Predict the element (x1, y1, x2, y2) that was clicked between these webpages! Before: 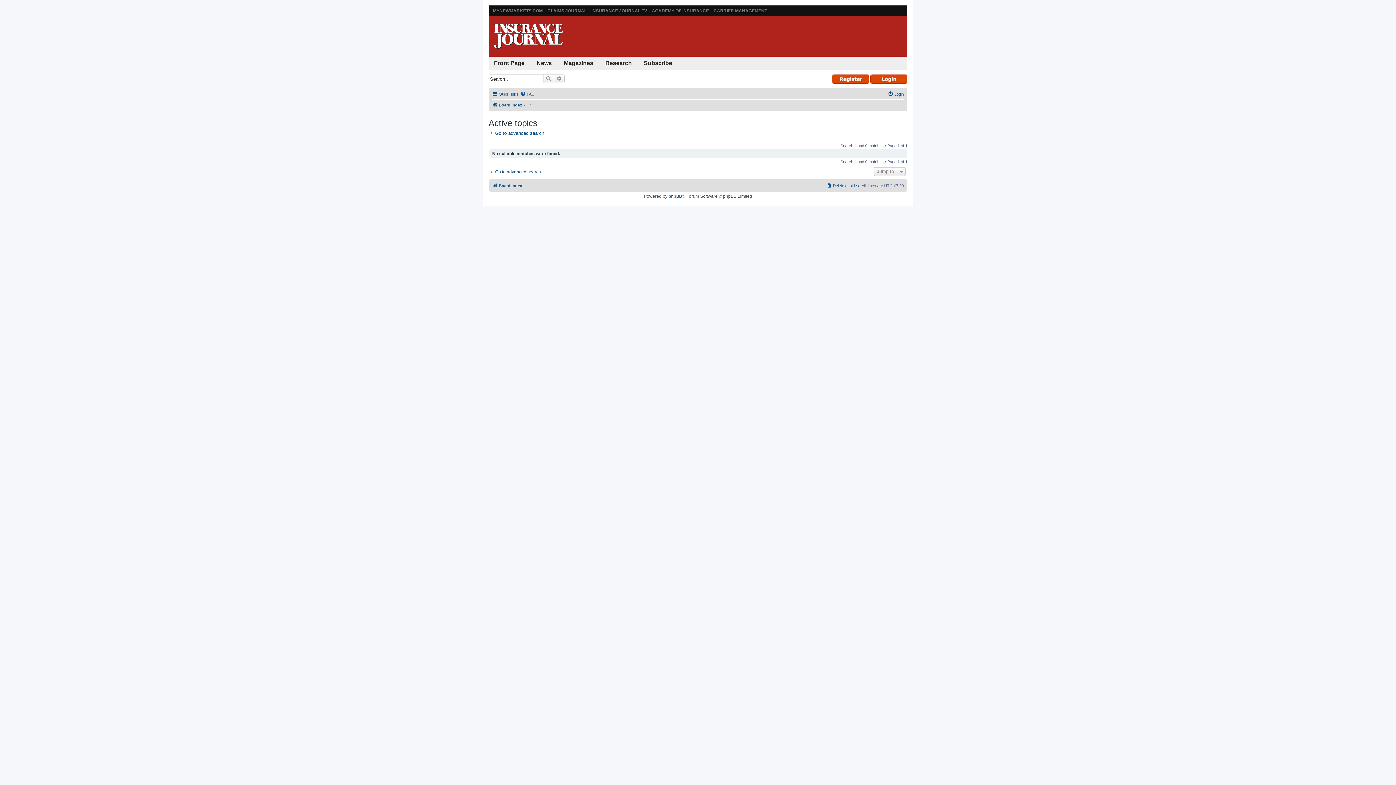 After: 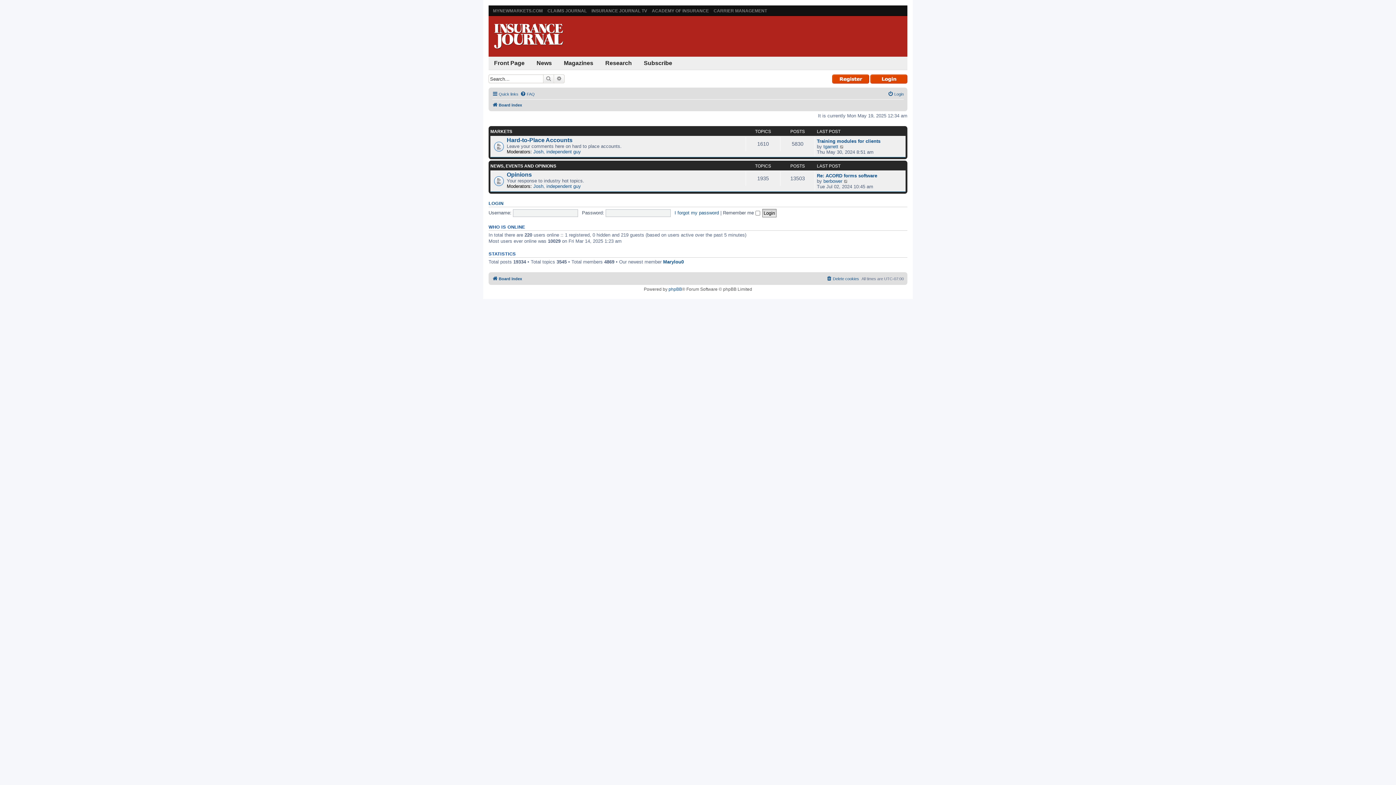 Action: label: Board index bbox: (492, 100, 522, 109)